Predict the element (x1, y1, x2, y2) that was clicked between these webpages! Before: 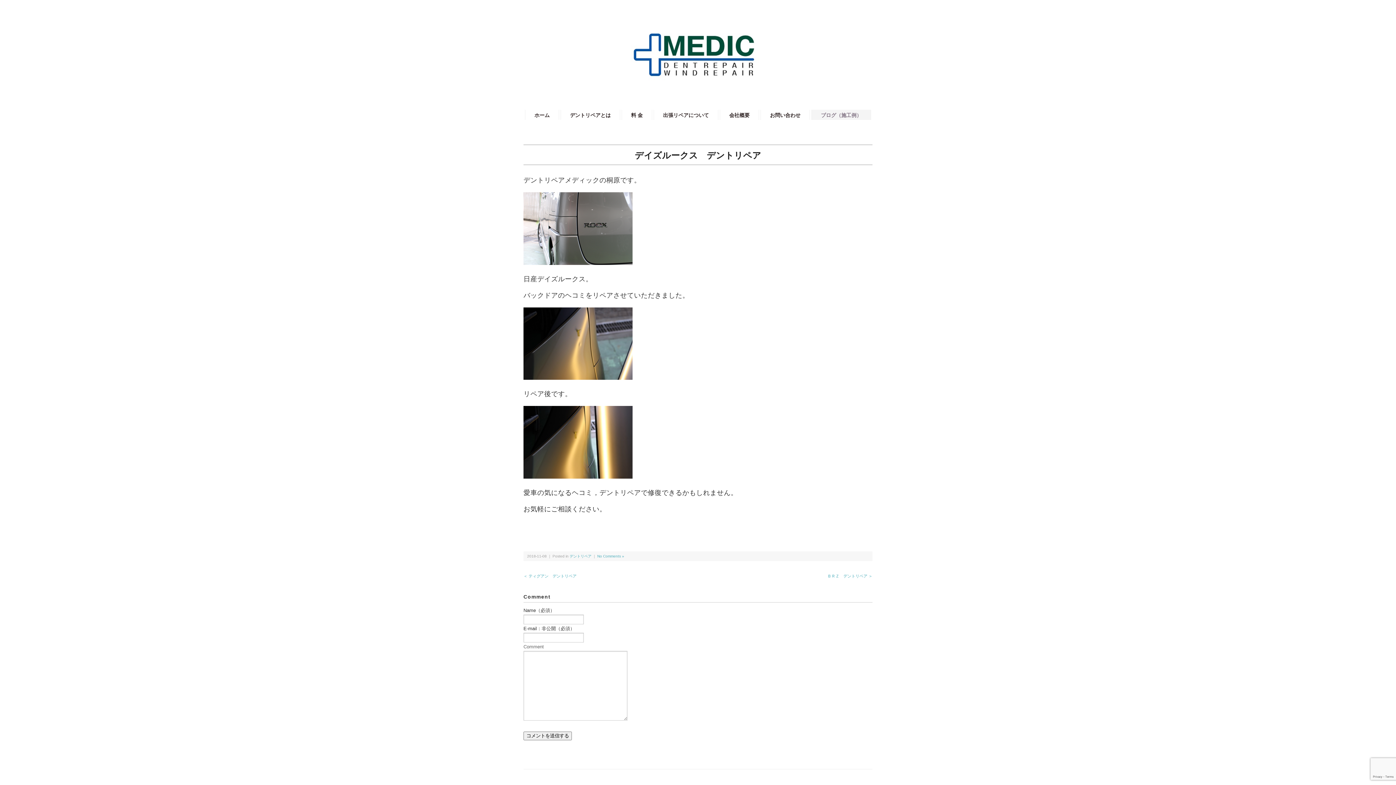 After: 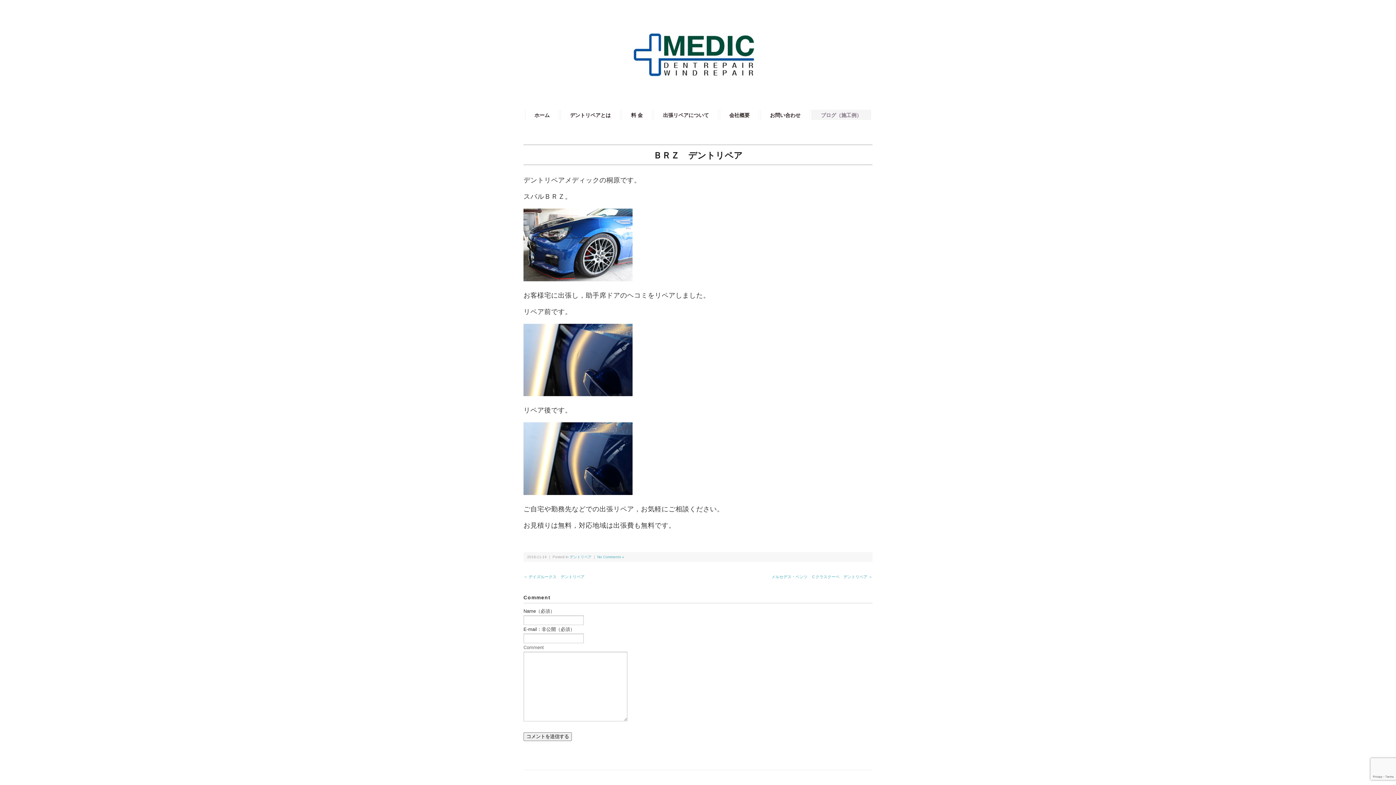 Action: label: ＢＲＺ　デントリペア ＞ bbox: (827, 574, 872, 578)